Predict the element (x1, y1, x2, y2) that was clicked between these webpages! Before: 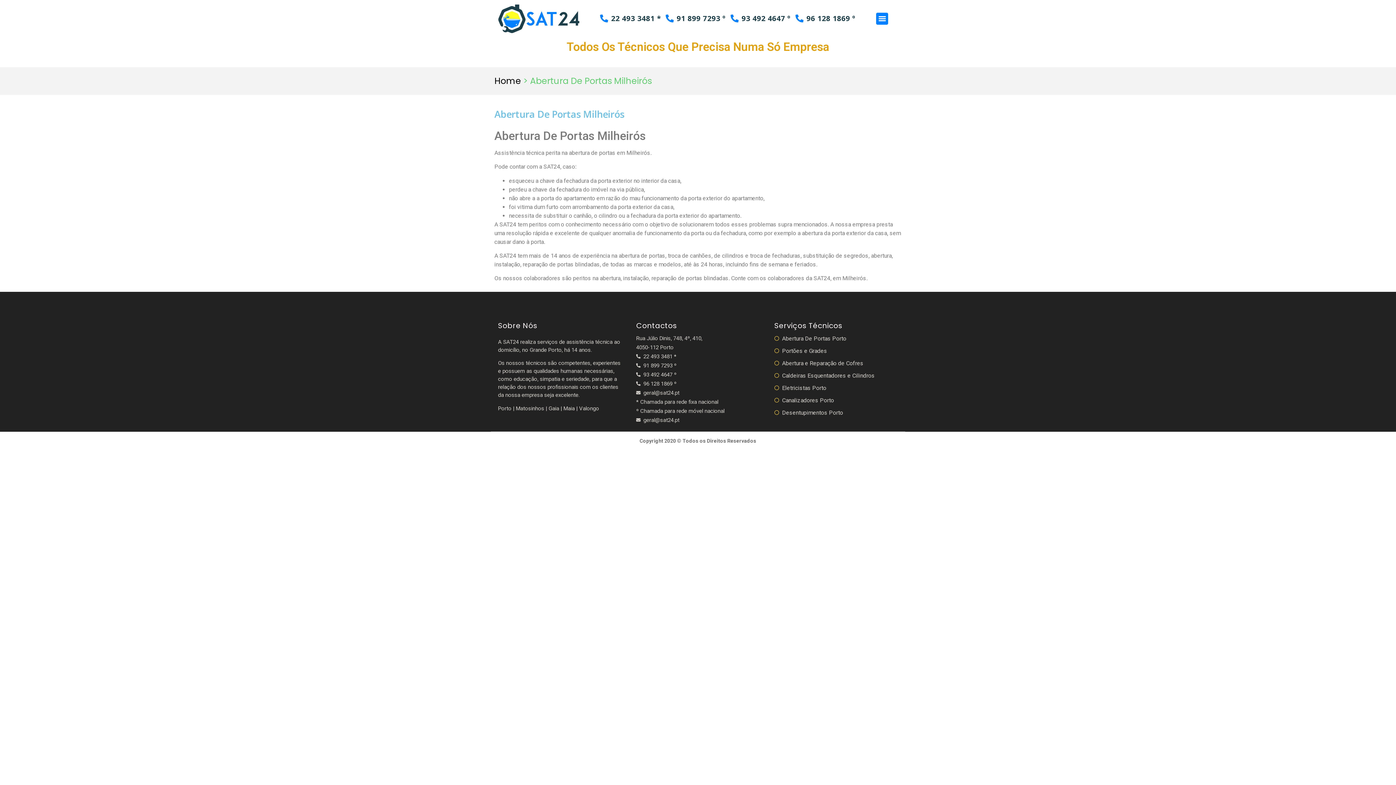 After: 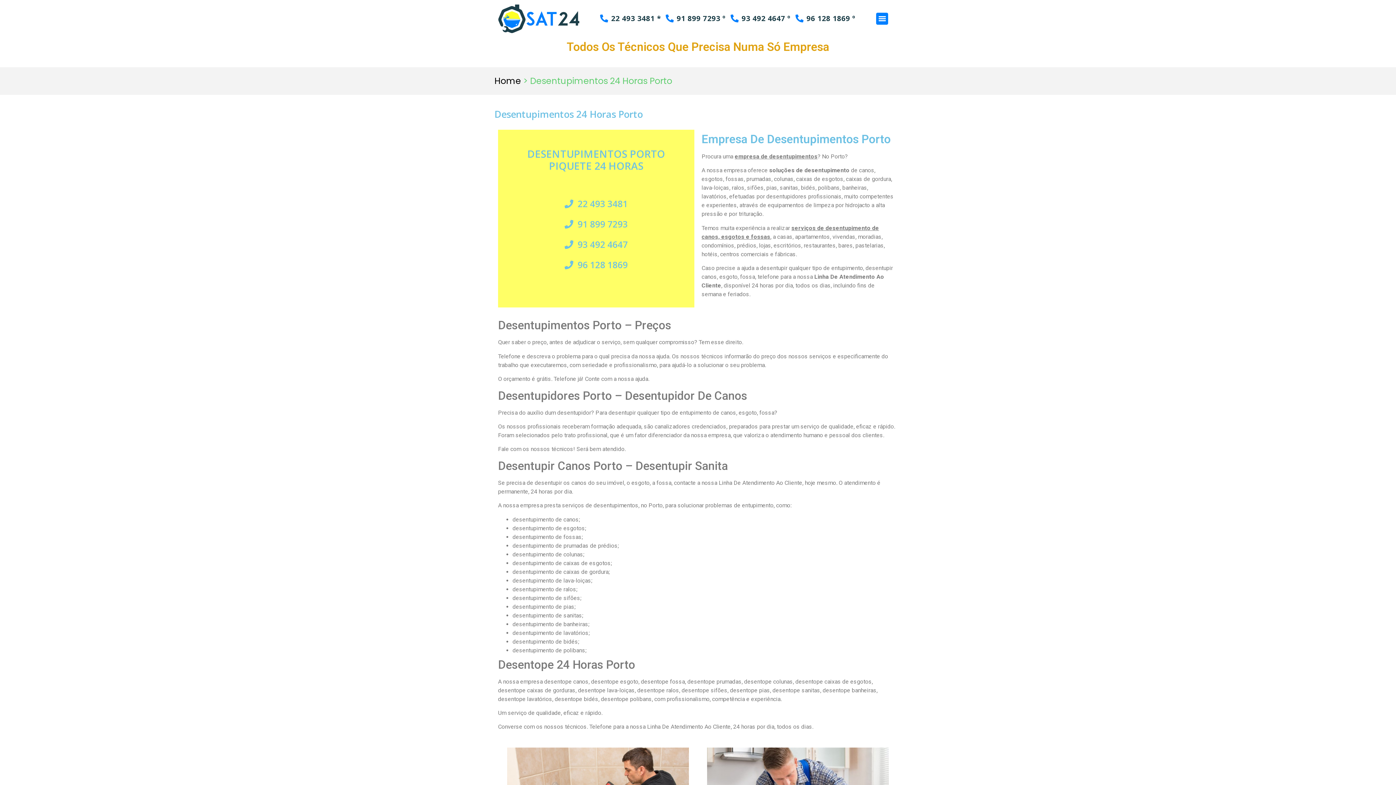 Action: label: Desentupimentos Porto bbox: (774, 408, 898, 417)